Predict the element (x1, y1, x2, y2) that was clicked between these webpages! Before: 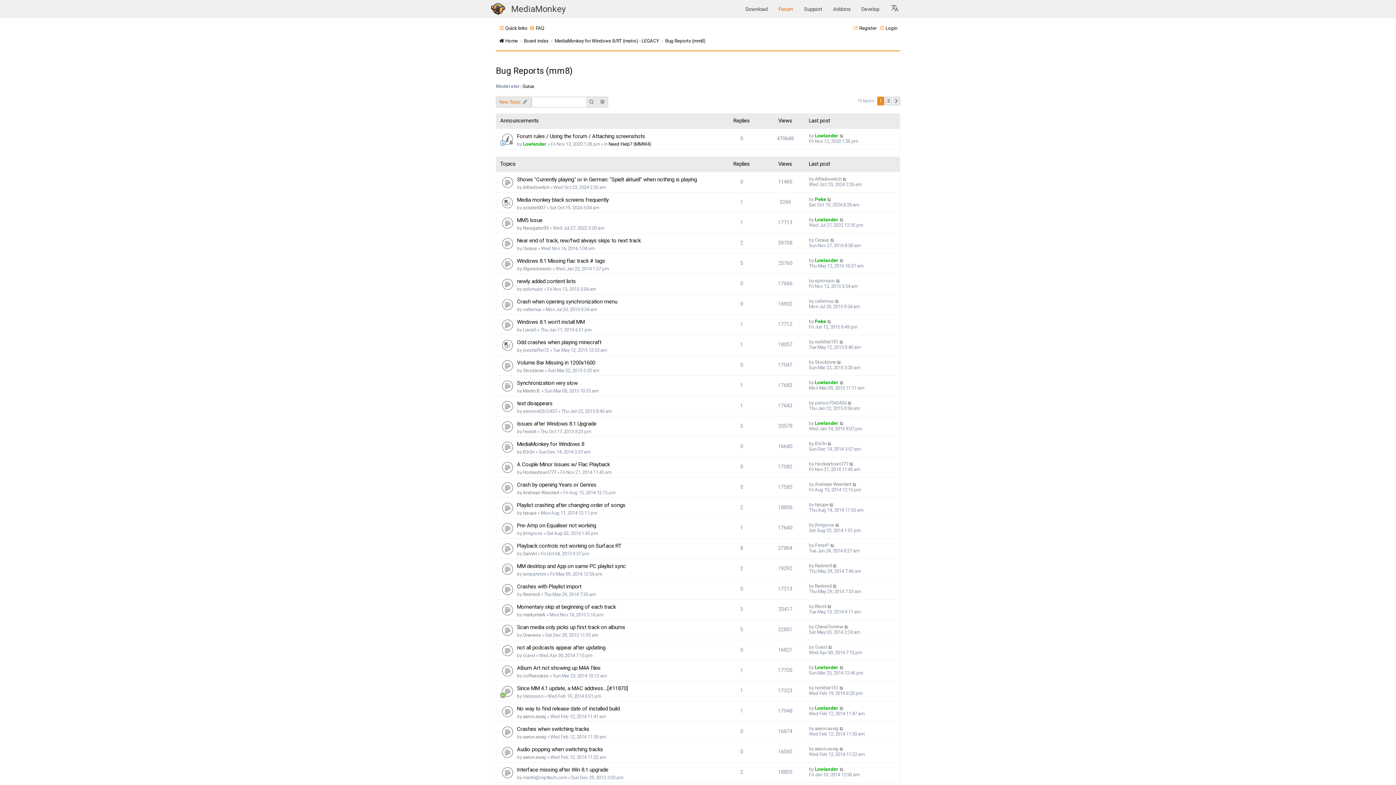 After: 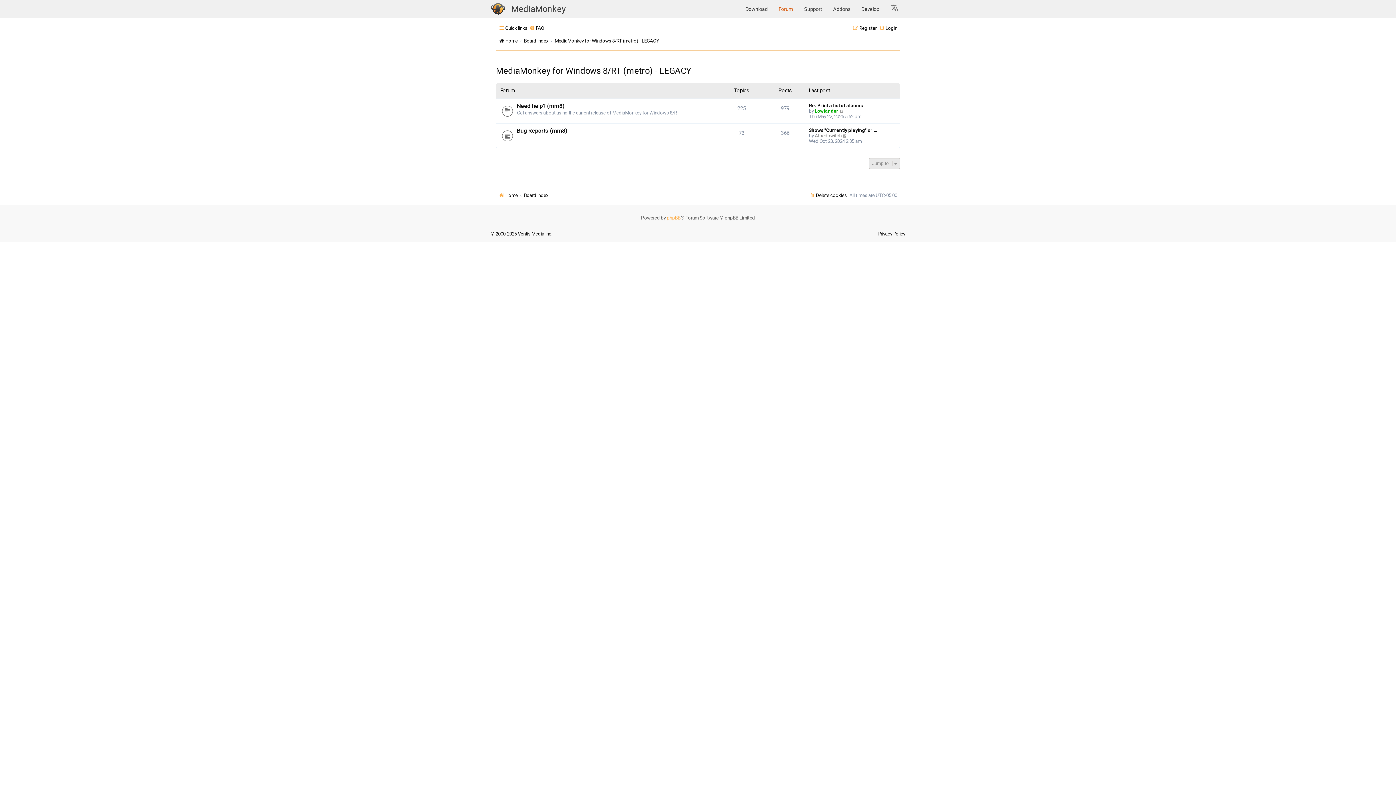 Action: bbox: (554, 35, 659, 46) label: MediaMonkey for Windows 8/RT (metro) - LEGACY